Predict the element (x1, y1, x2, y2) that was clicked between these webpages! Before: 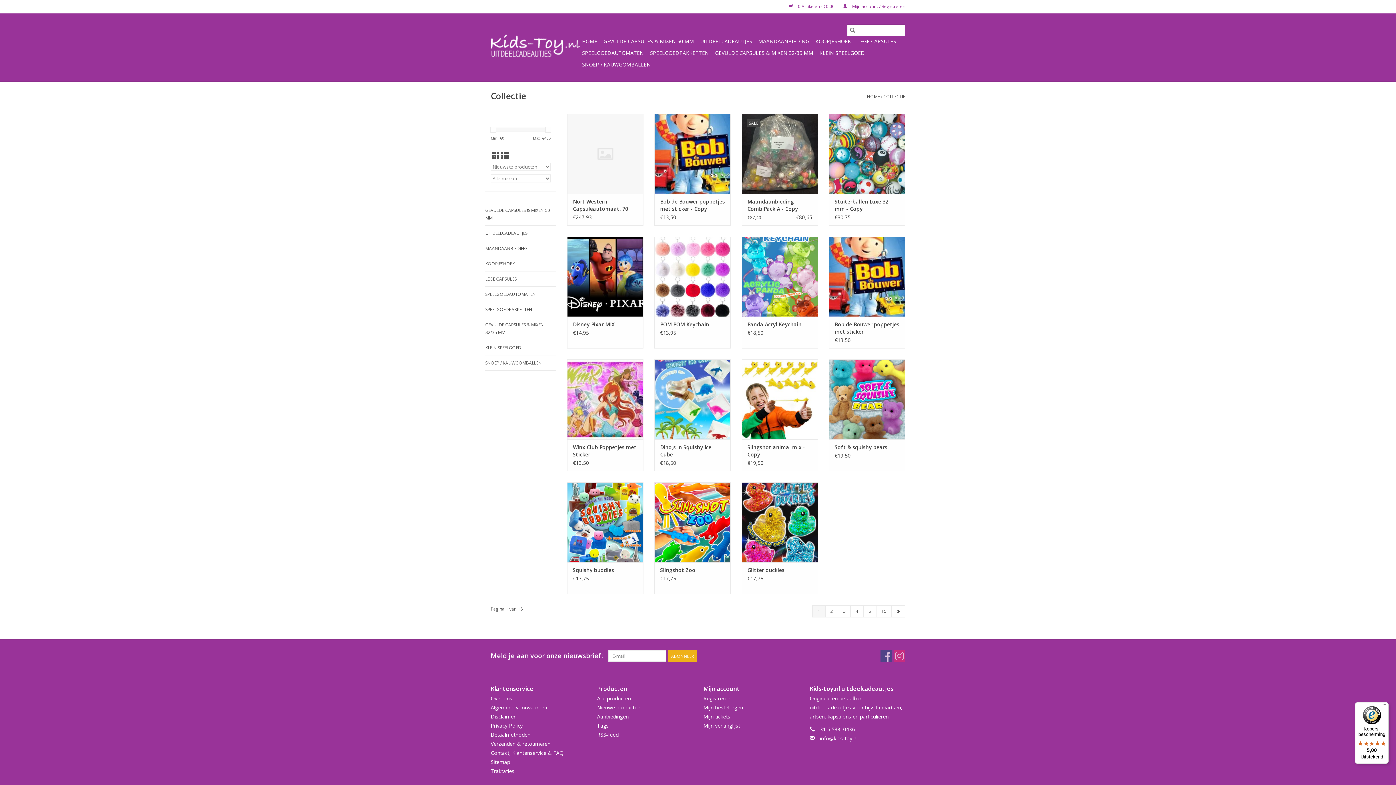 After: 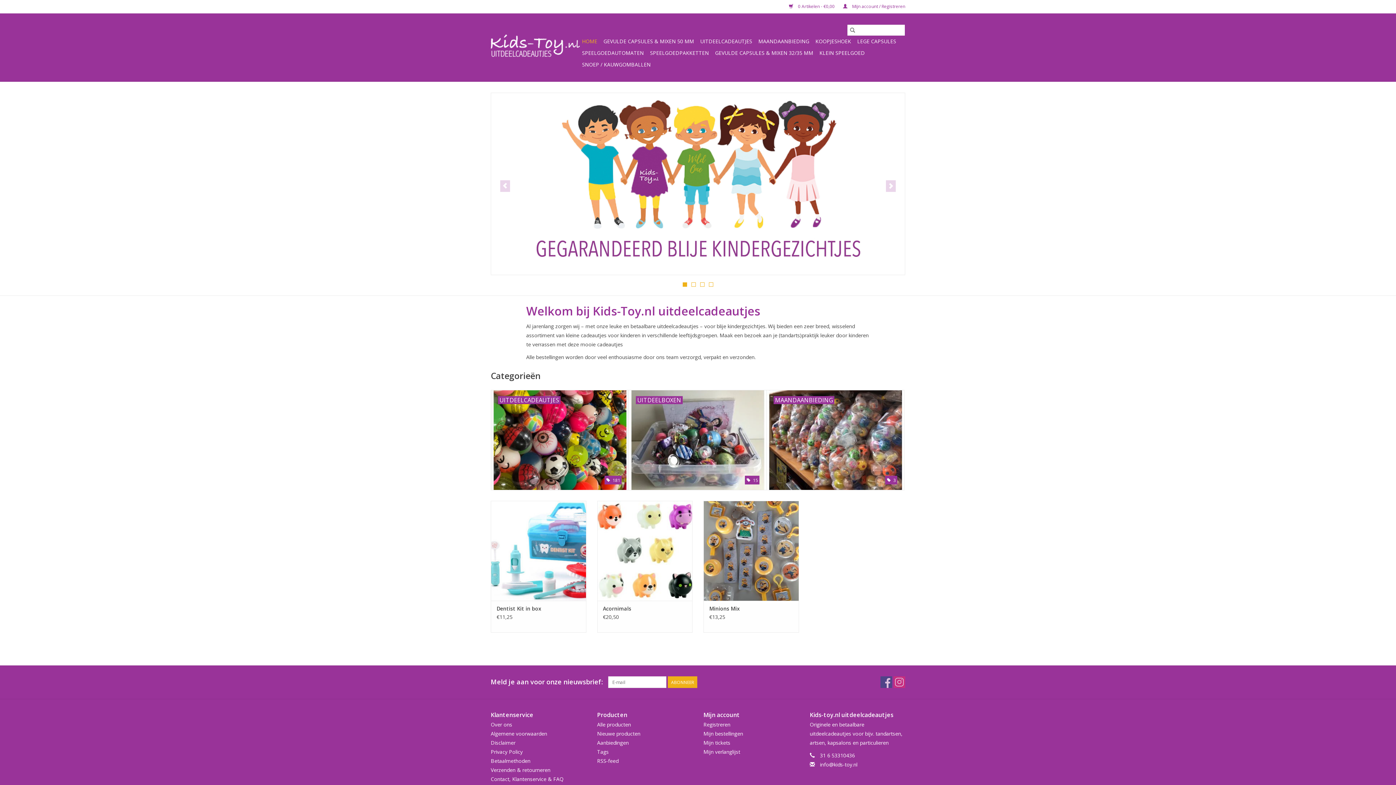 Action: bbox: (847, 24, 858, 36)